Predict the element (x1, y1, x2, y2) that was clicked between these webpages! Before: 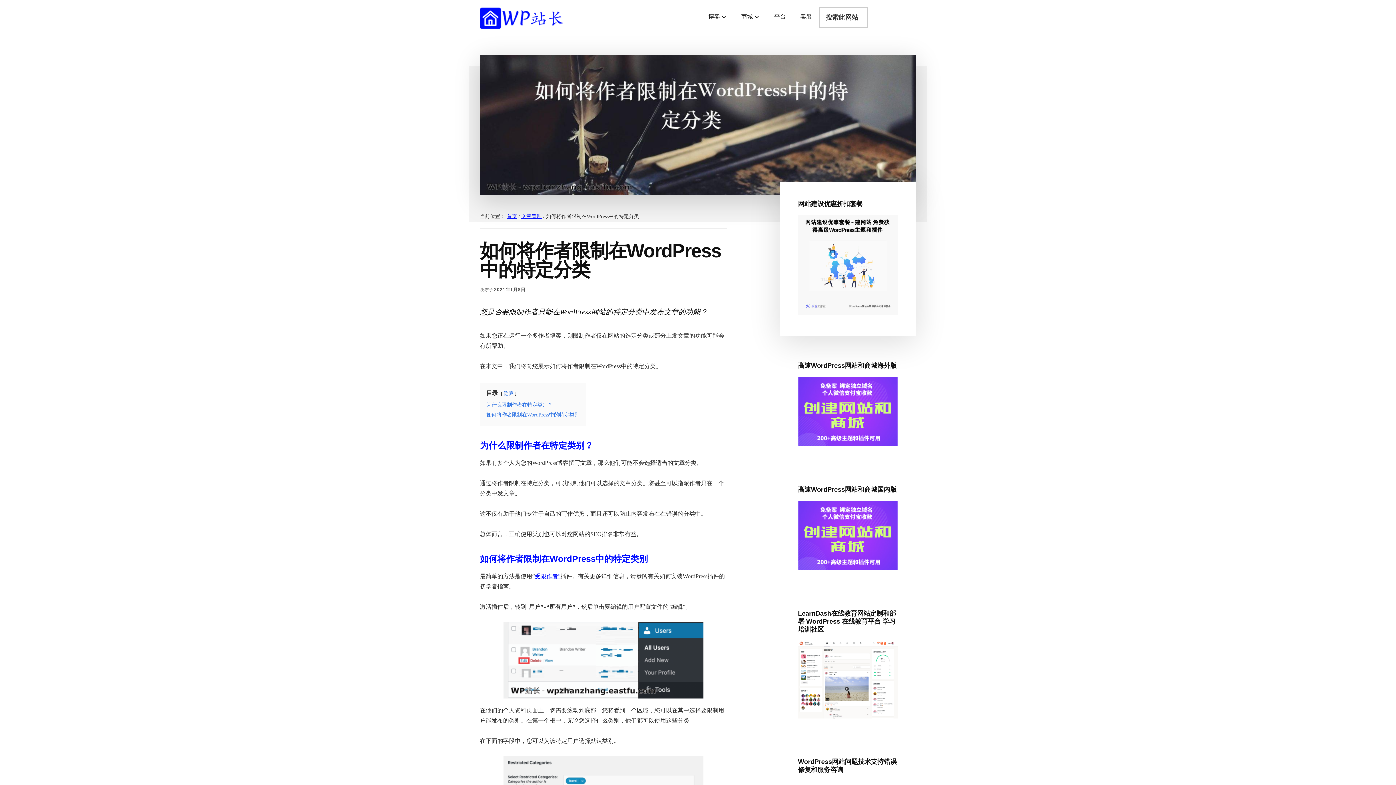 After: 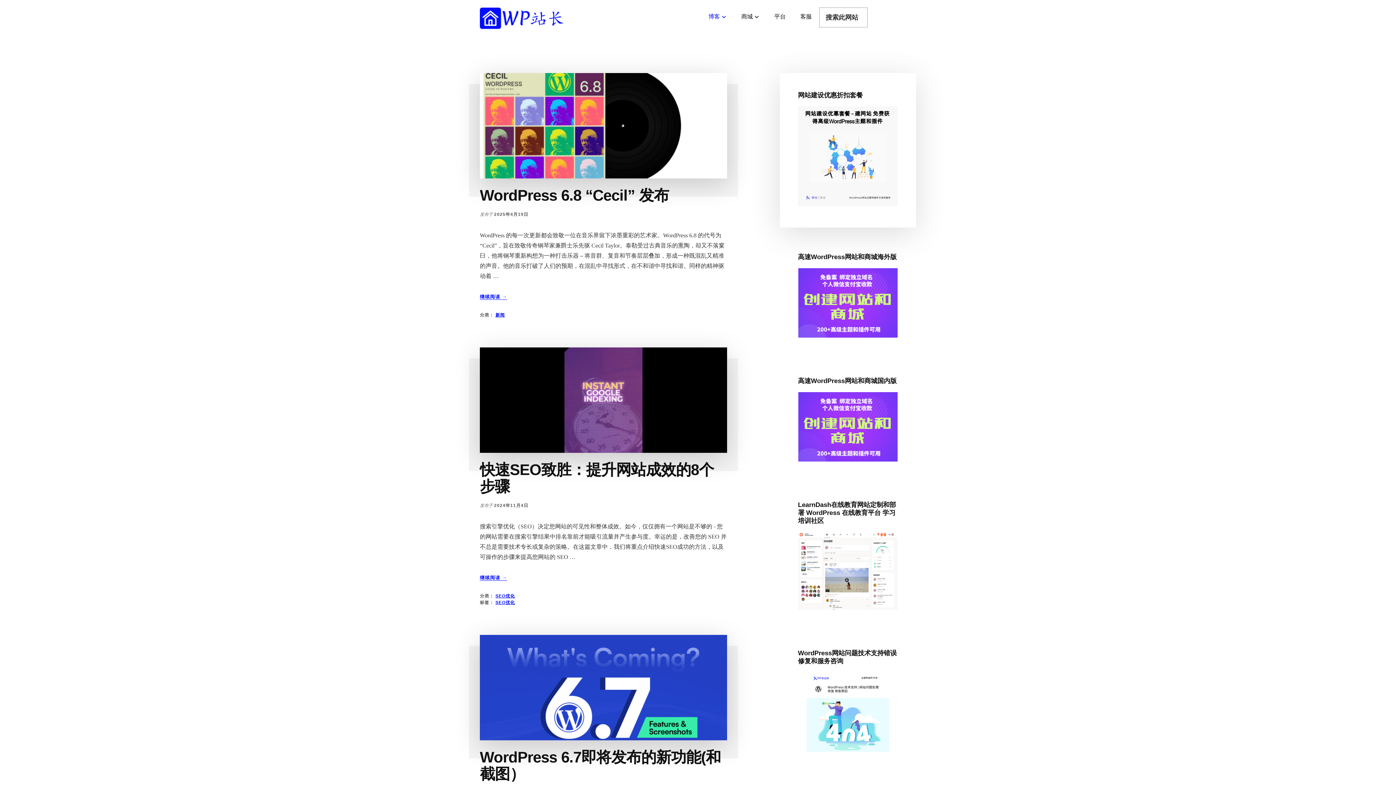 Action: bbox: (701, 7, 734, 26) label: 博客